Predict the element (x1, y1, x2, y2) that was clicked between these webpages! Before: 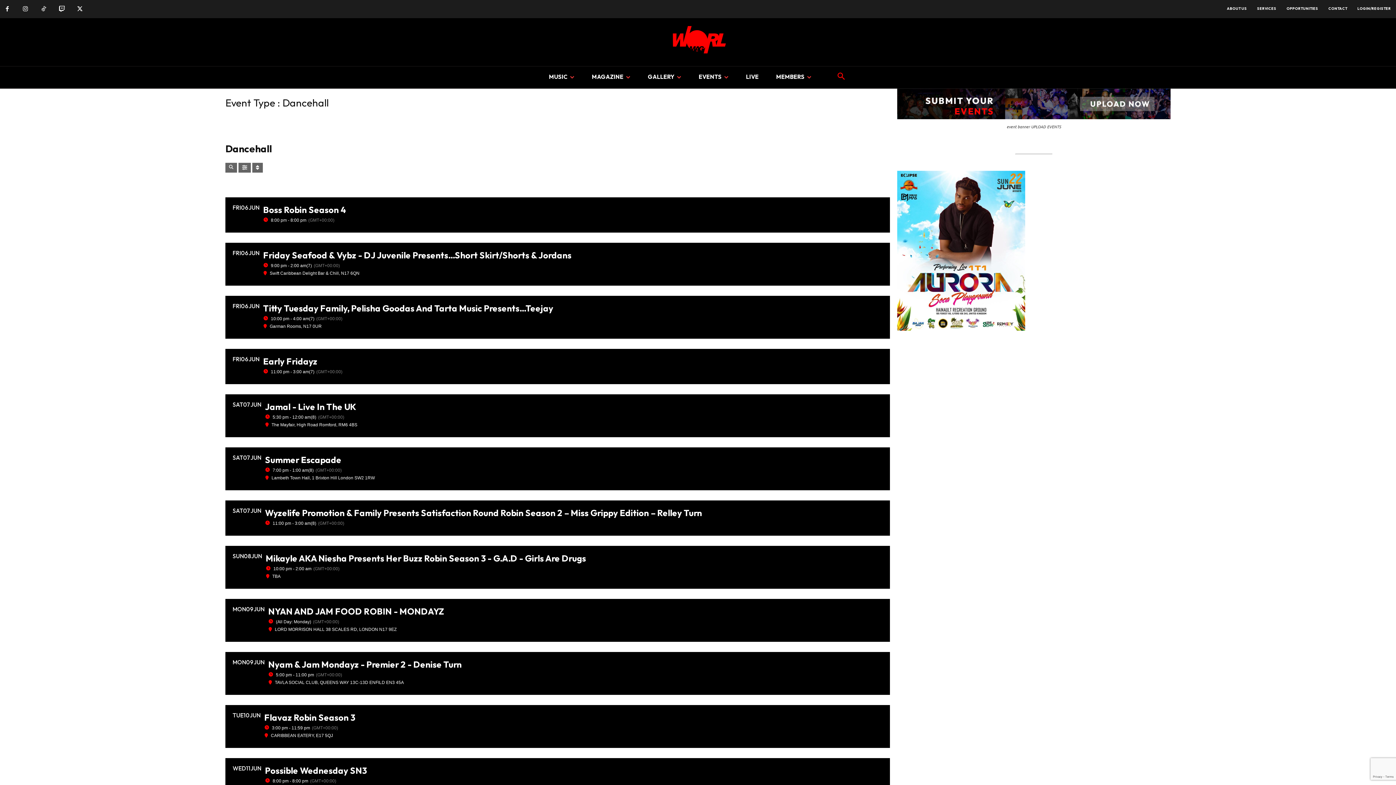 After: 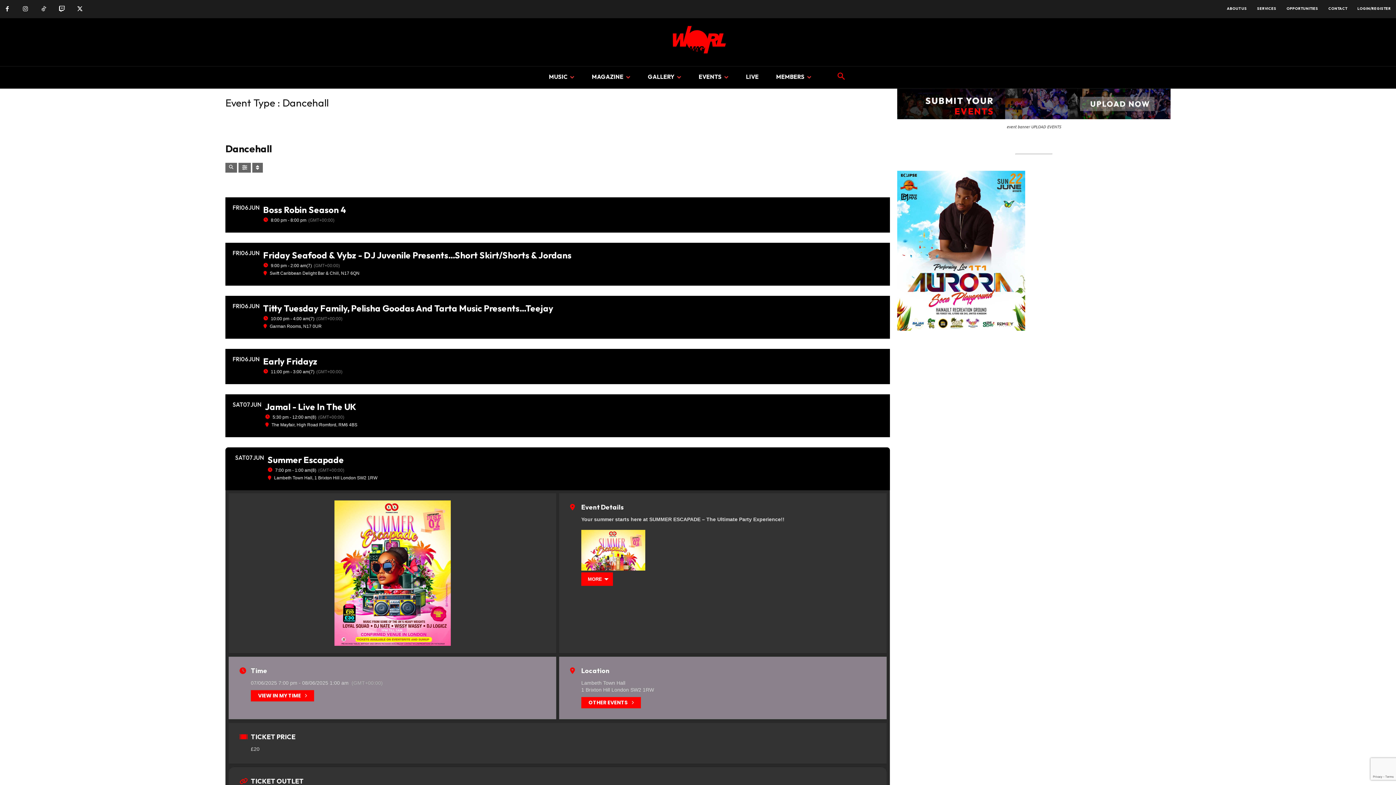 Action: label: SAT
07
JUN
Summer Escapade
7:00 pm - 1:00 am
(8)
(GMT+00:00)
Lambeth Town Hall, 1 Brixton Hill London SW2 1RW bbox: (225, 447, 890, 490)